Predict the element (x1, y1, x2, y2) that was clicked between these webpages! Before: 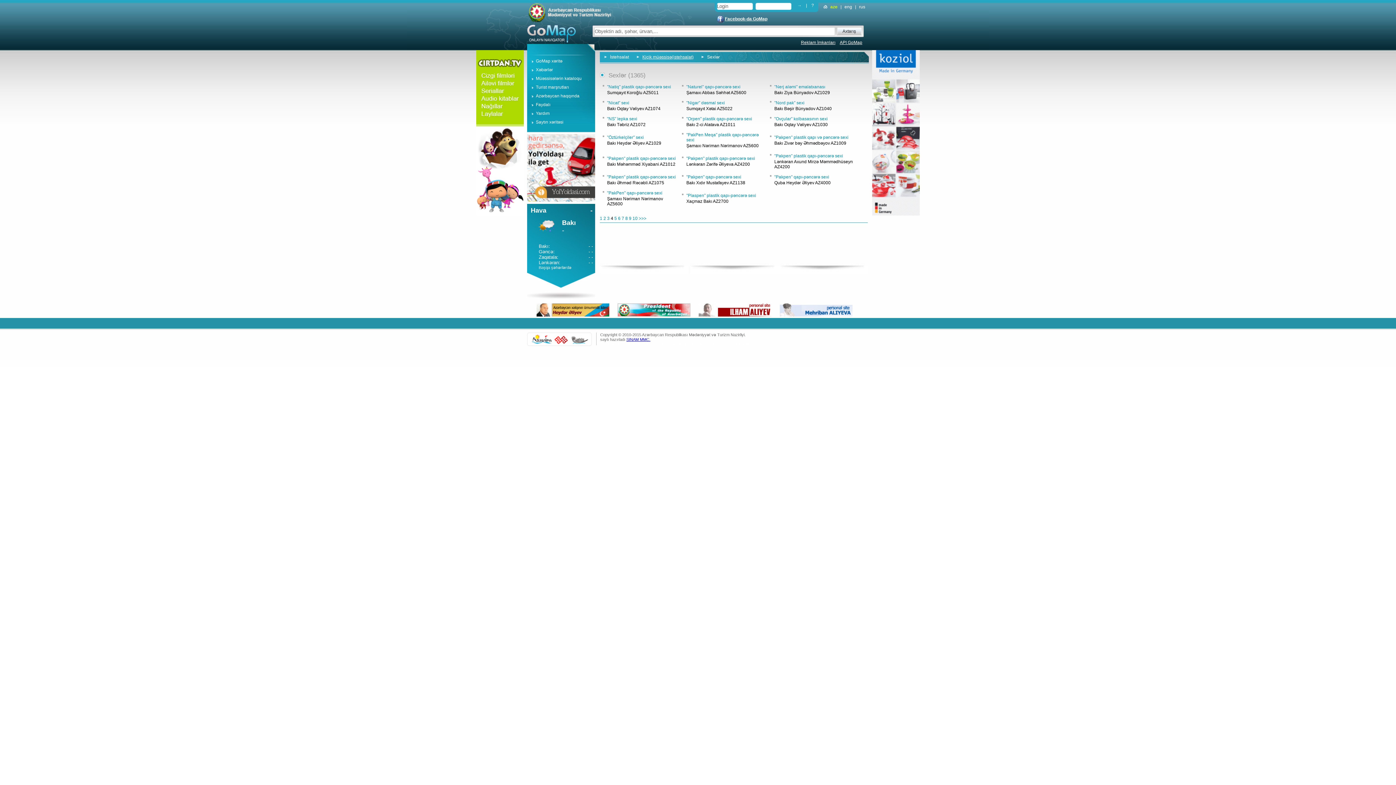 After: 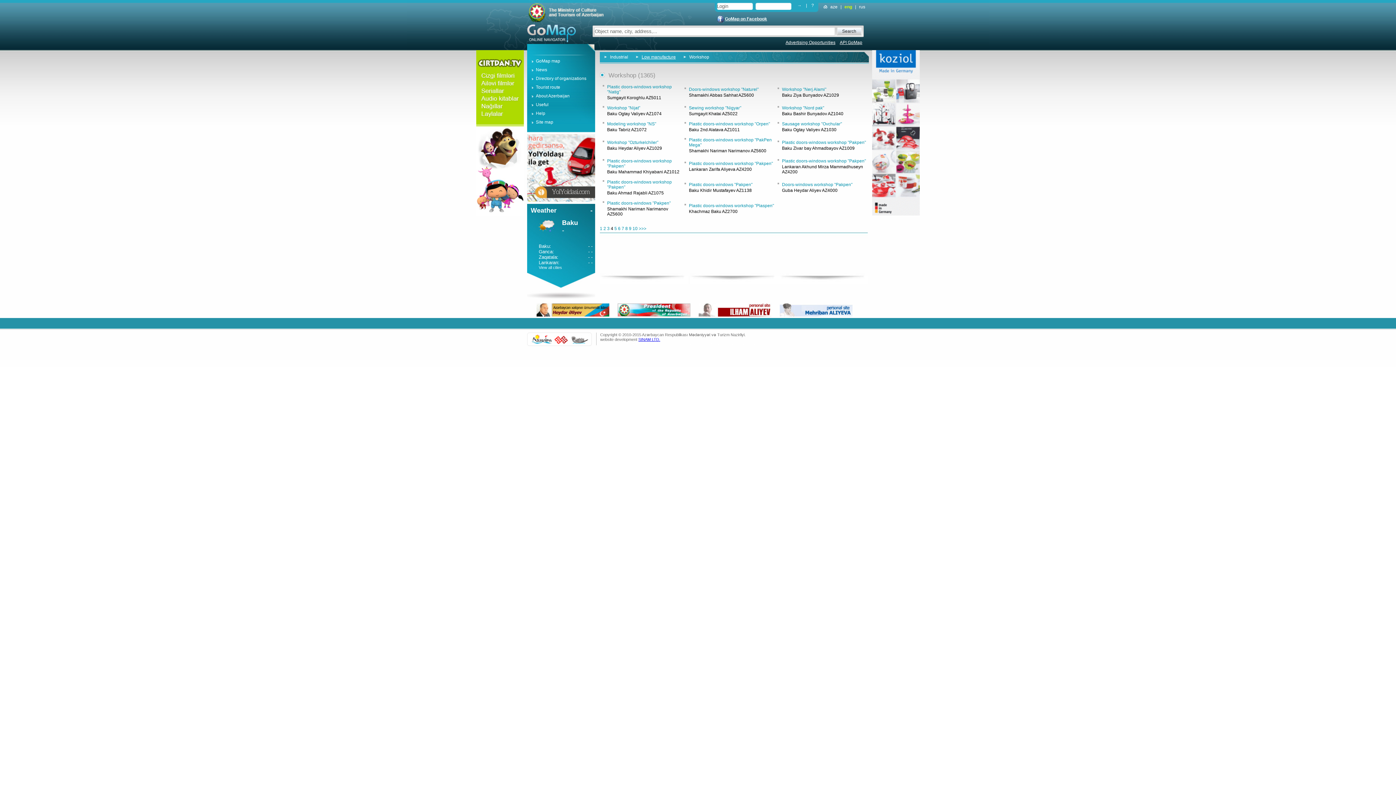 Action: label: eng bbox: (844, 4, 852, 9)